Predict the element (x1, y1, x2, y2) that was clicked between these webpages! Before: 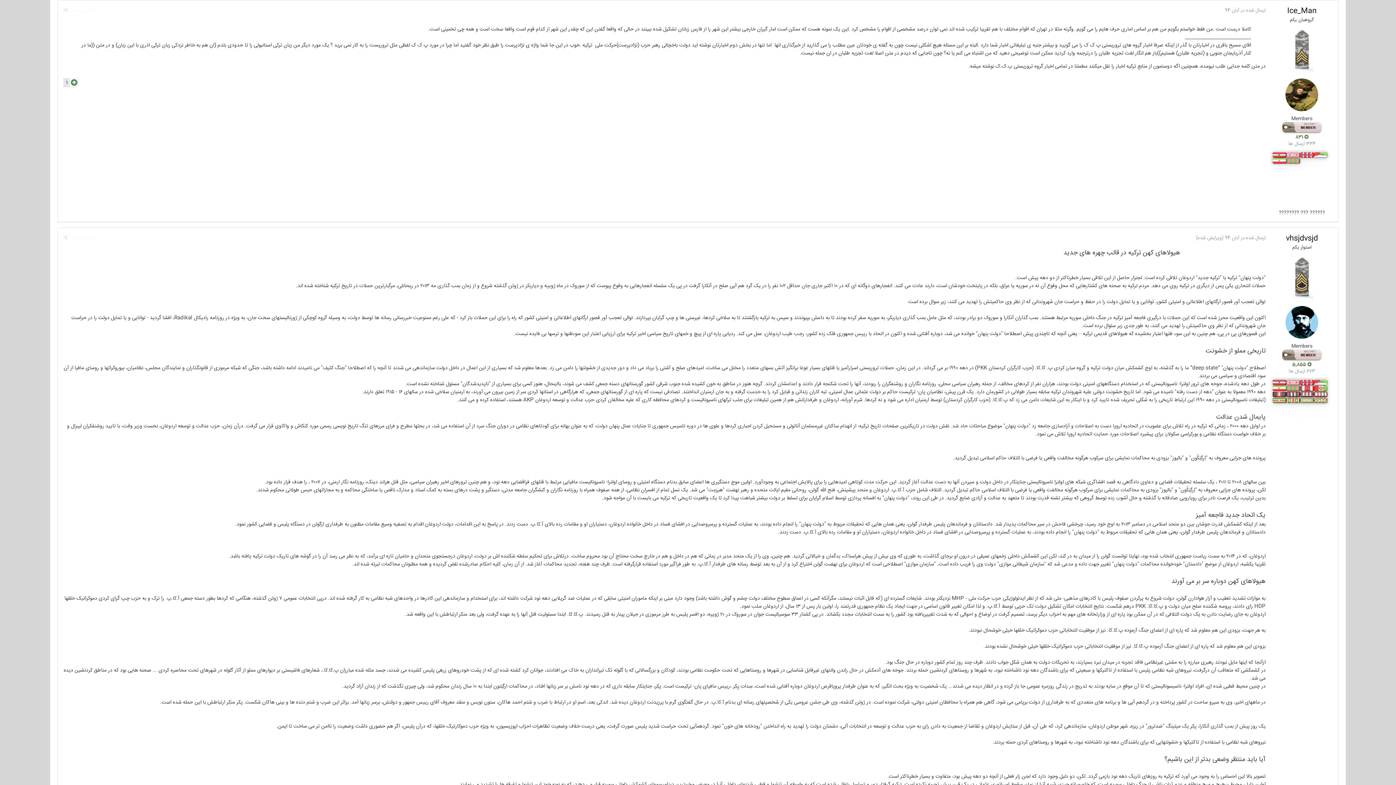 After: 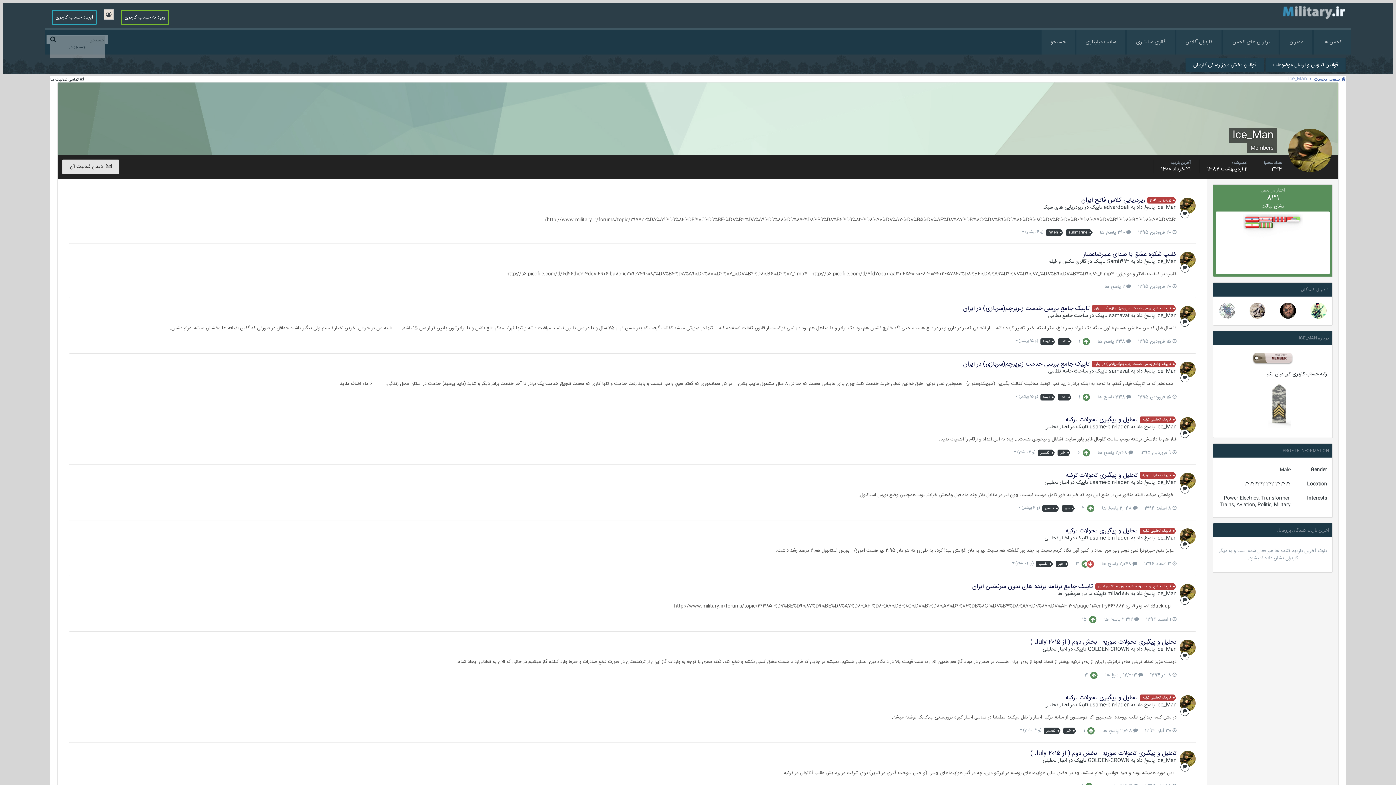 Action: bbox: (1285, 78, 1318, 111)